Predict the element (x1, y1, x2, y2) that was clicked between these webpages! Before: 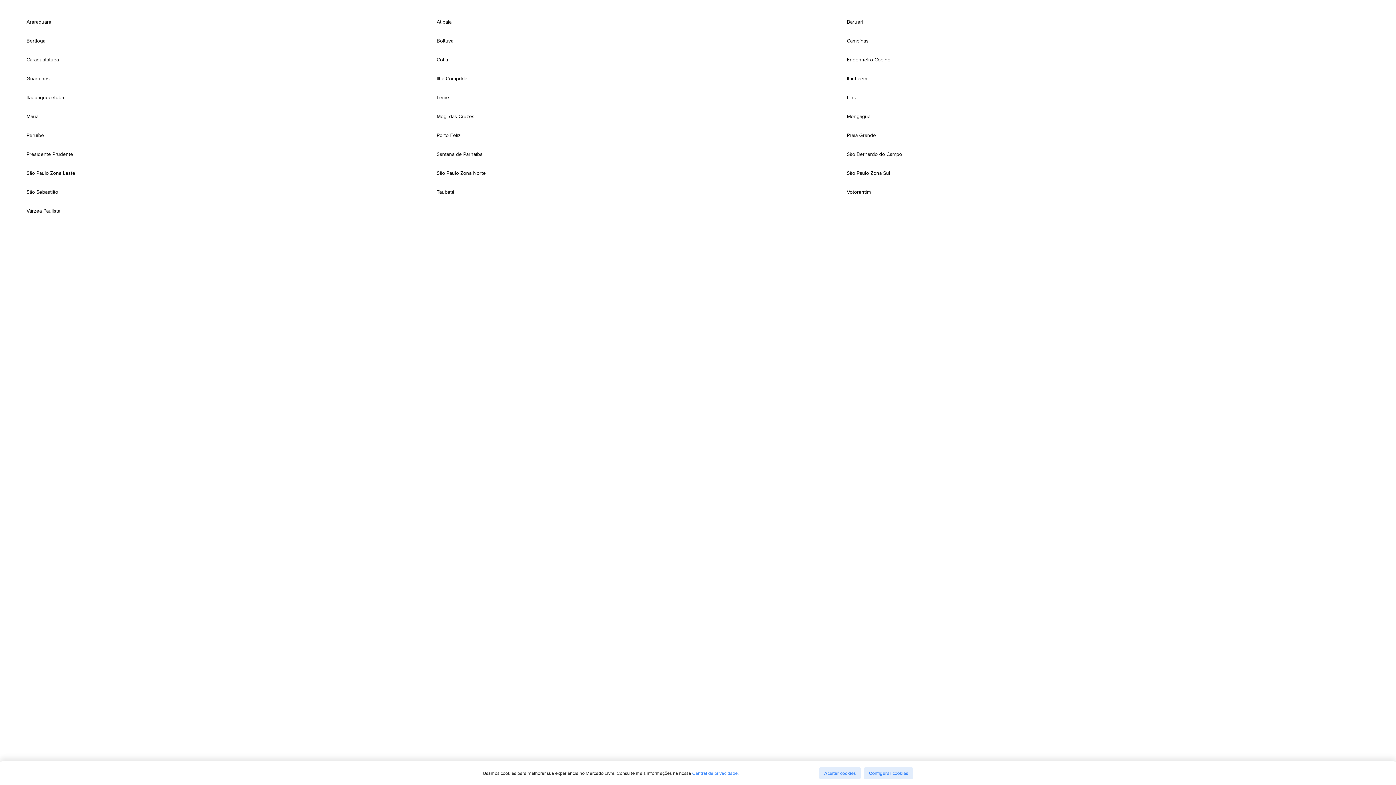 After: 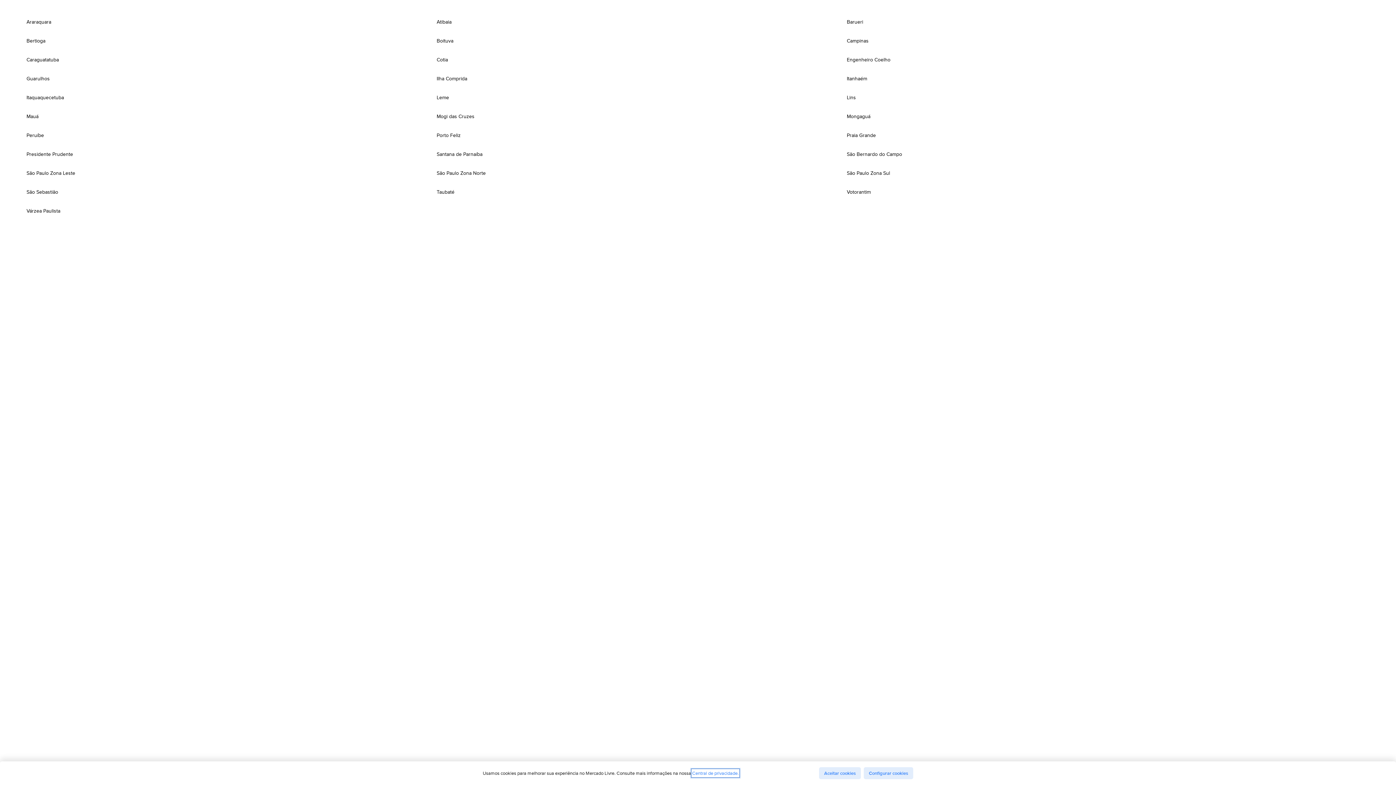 Action: label: Central de privacidade. bbox: (692, 770, 738, 776)